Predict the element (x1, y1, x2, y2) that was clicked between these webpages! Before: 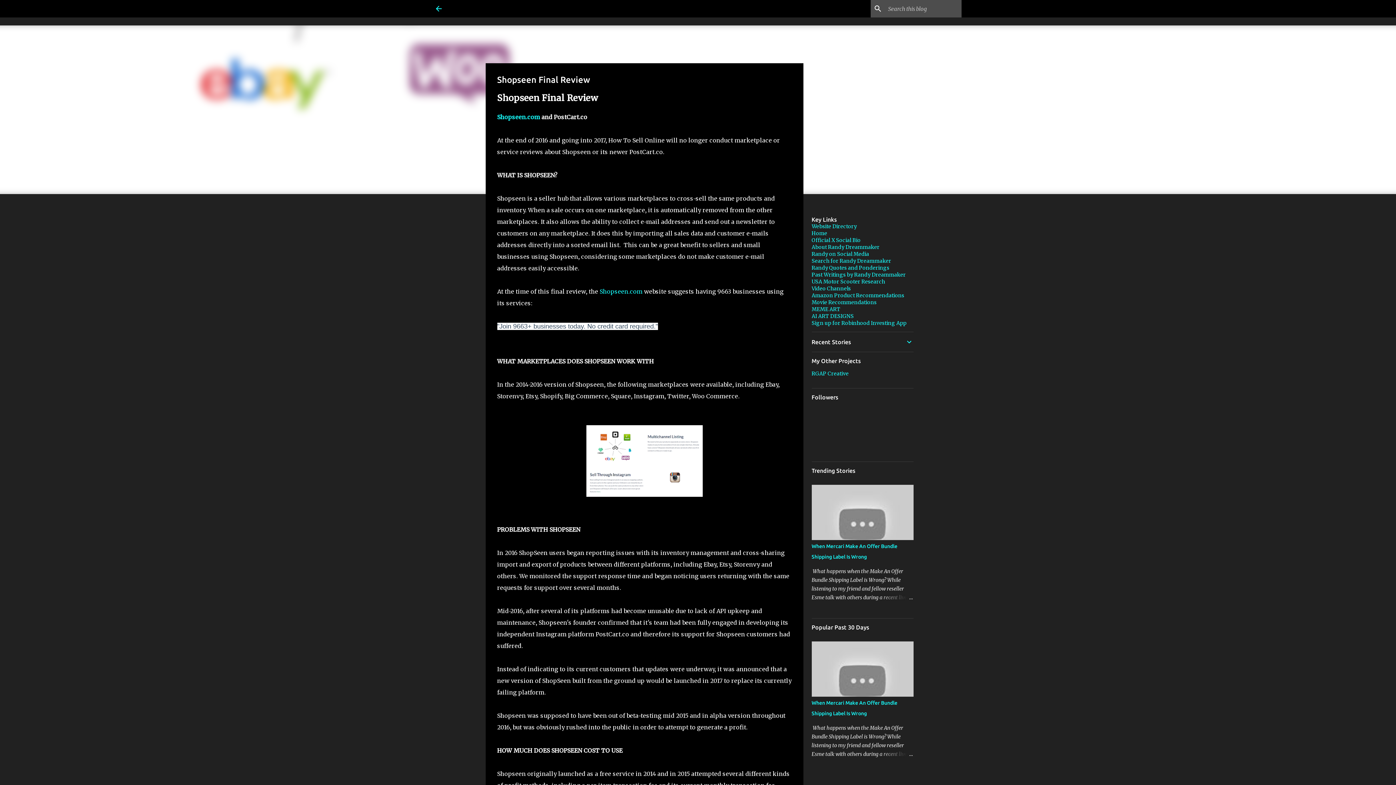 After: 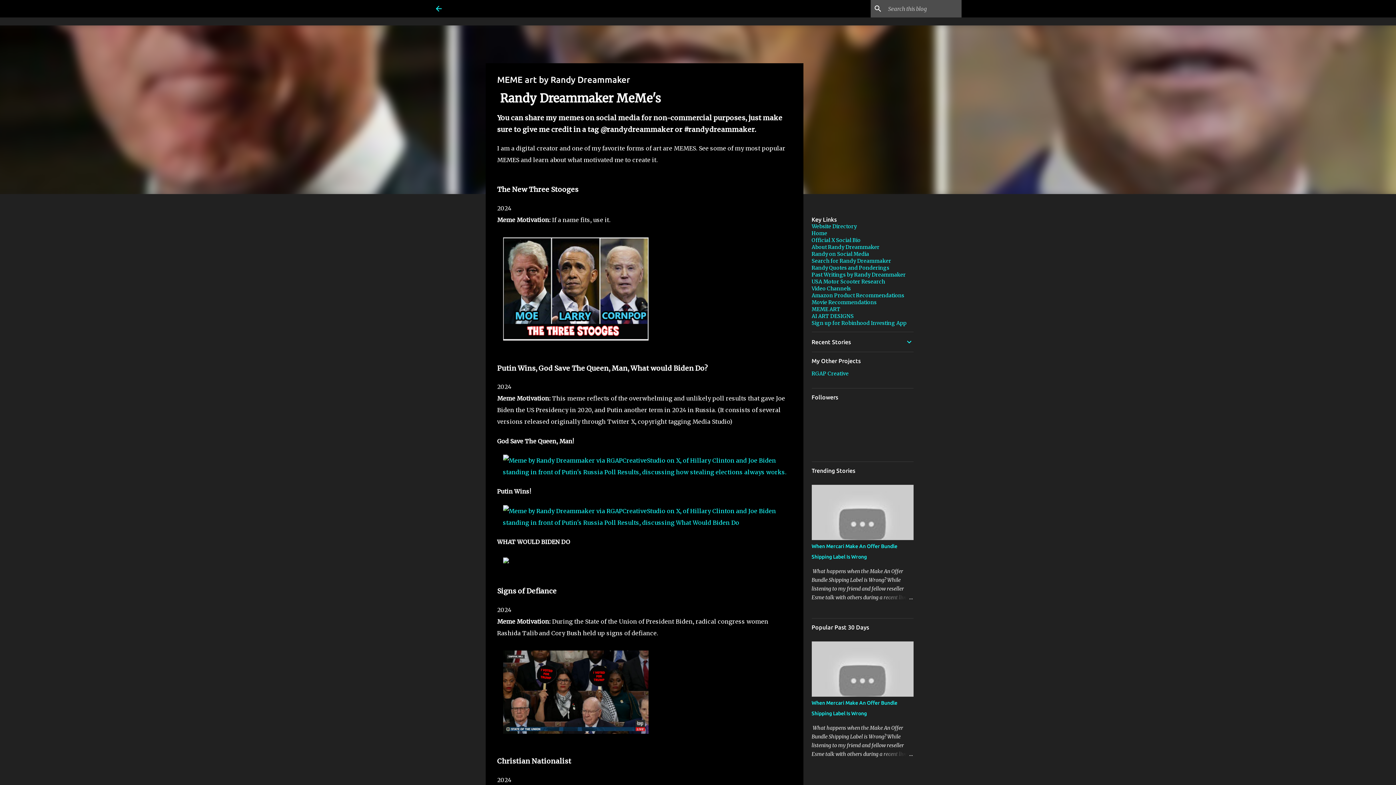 Action: label: MEME ART bbox: (811, 306, 840, 312)